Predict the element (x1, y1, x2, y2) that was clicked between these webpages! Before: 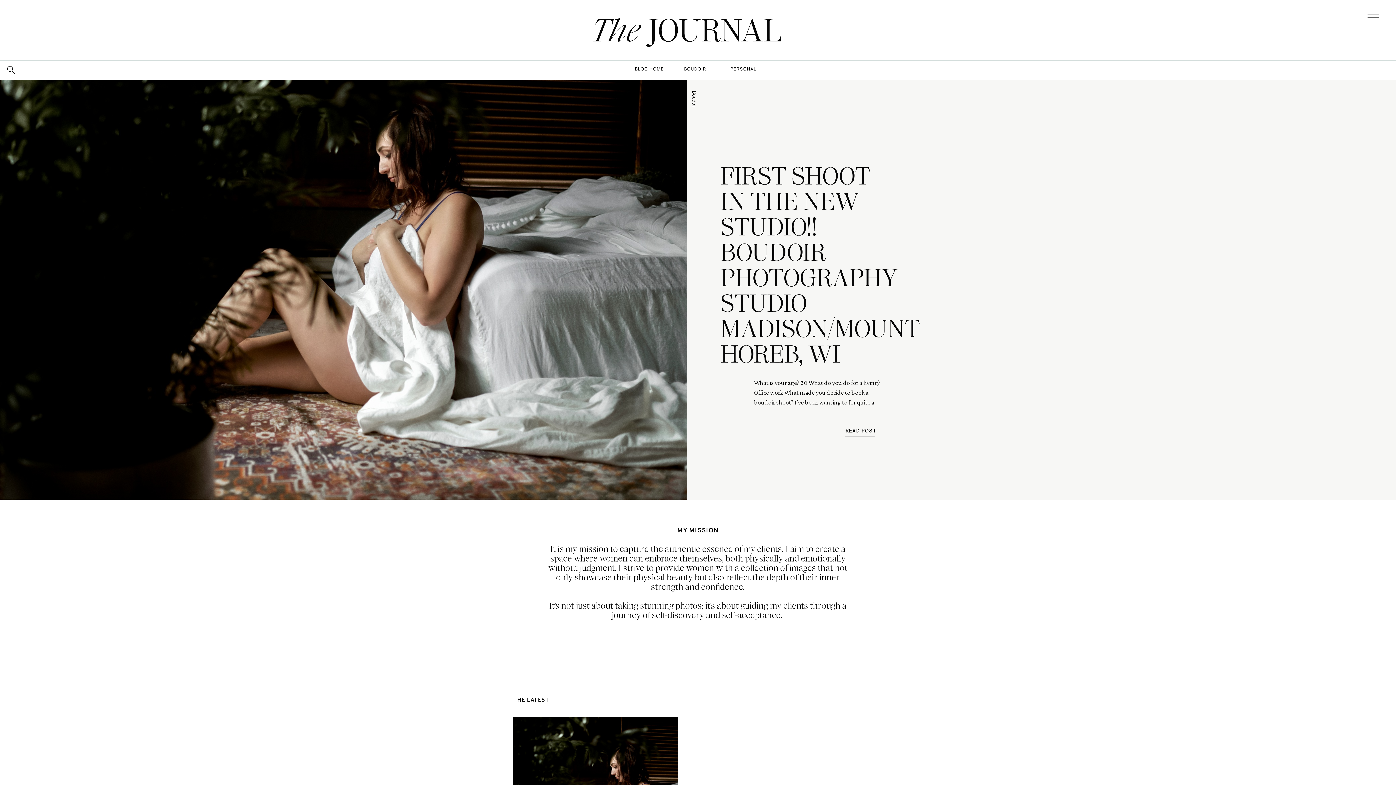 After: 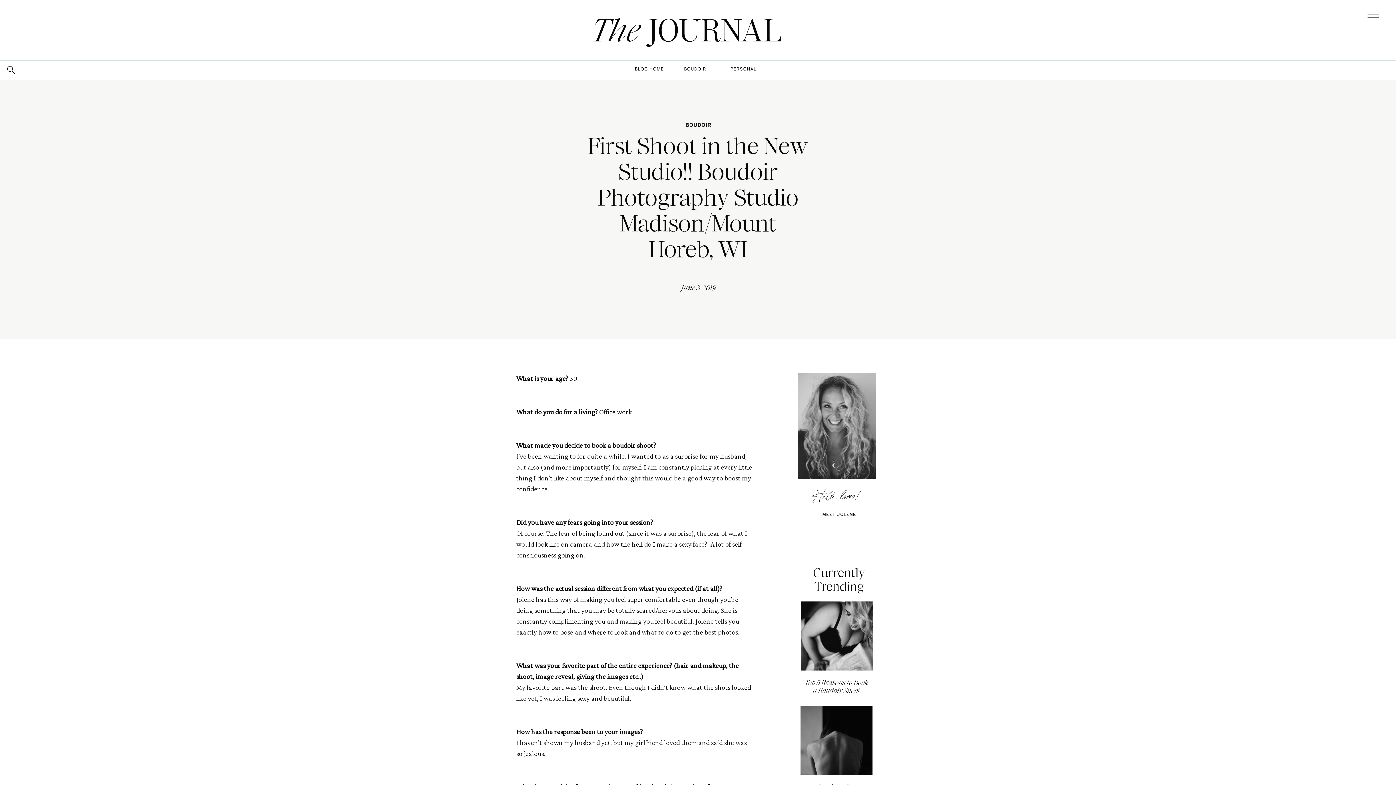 Action: label: READ POST bbox: (845, 427, 904, 438)